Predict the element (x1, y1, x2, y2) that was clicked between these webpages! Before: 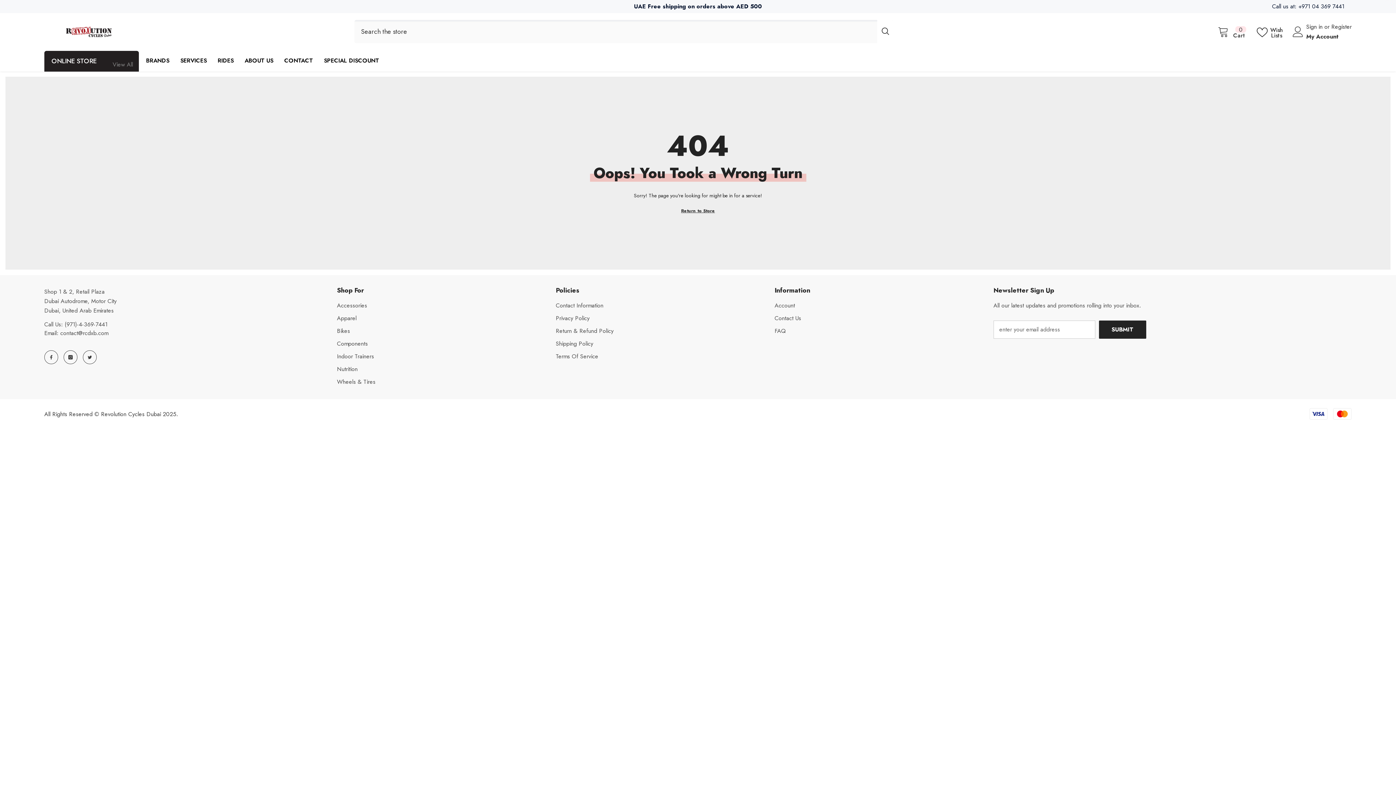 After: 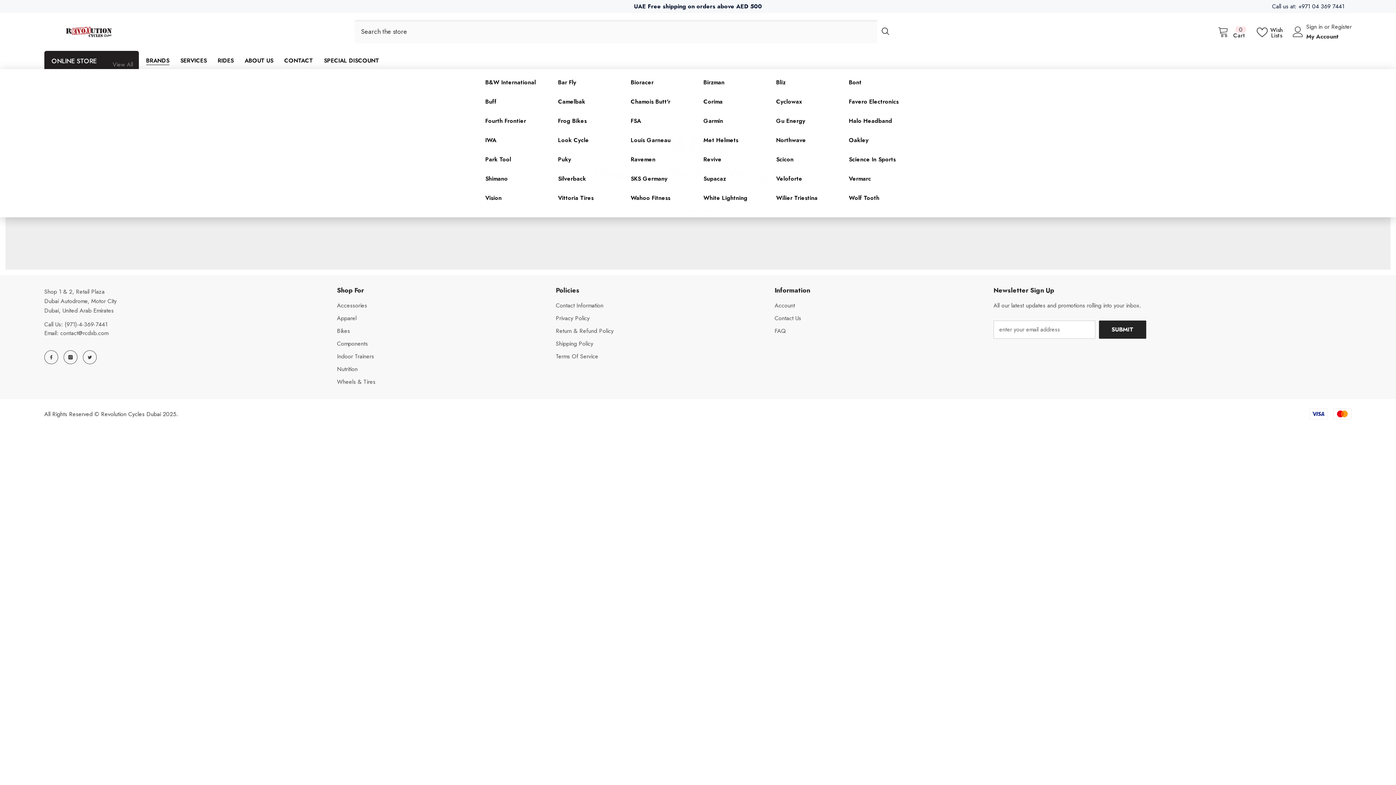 Action: bbox: (140, 52, 174, 68) label: BRANDS